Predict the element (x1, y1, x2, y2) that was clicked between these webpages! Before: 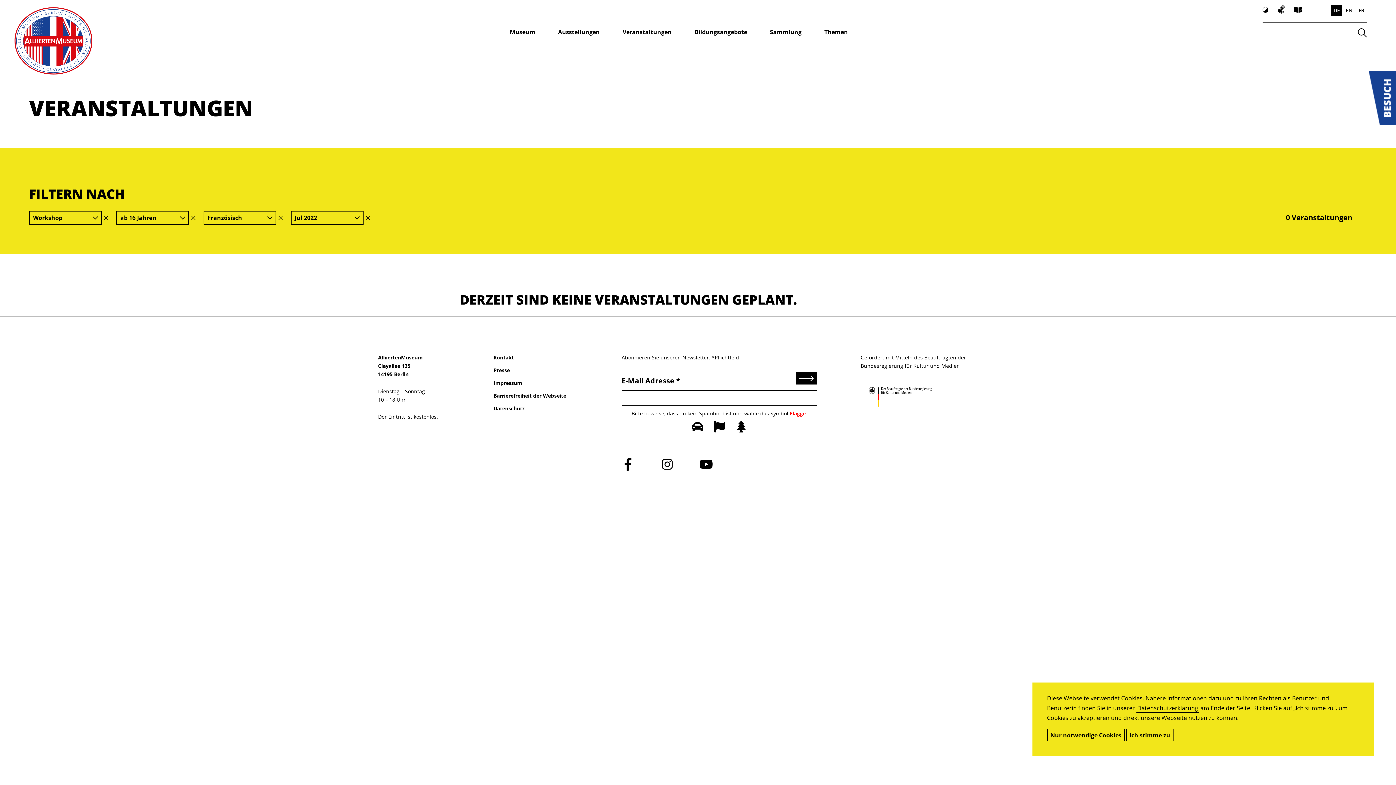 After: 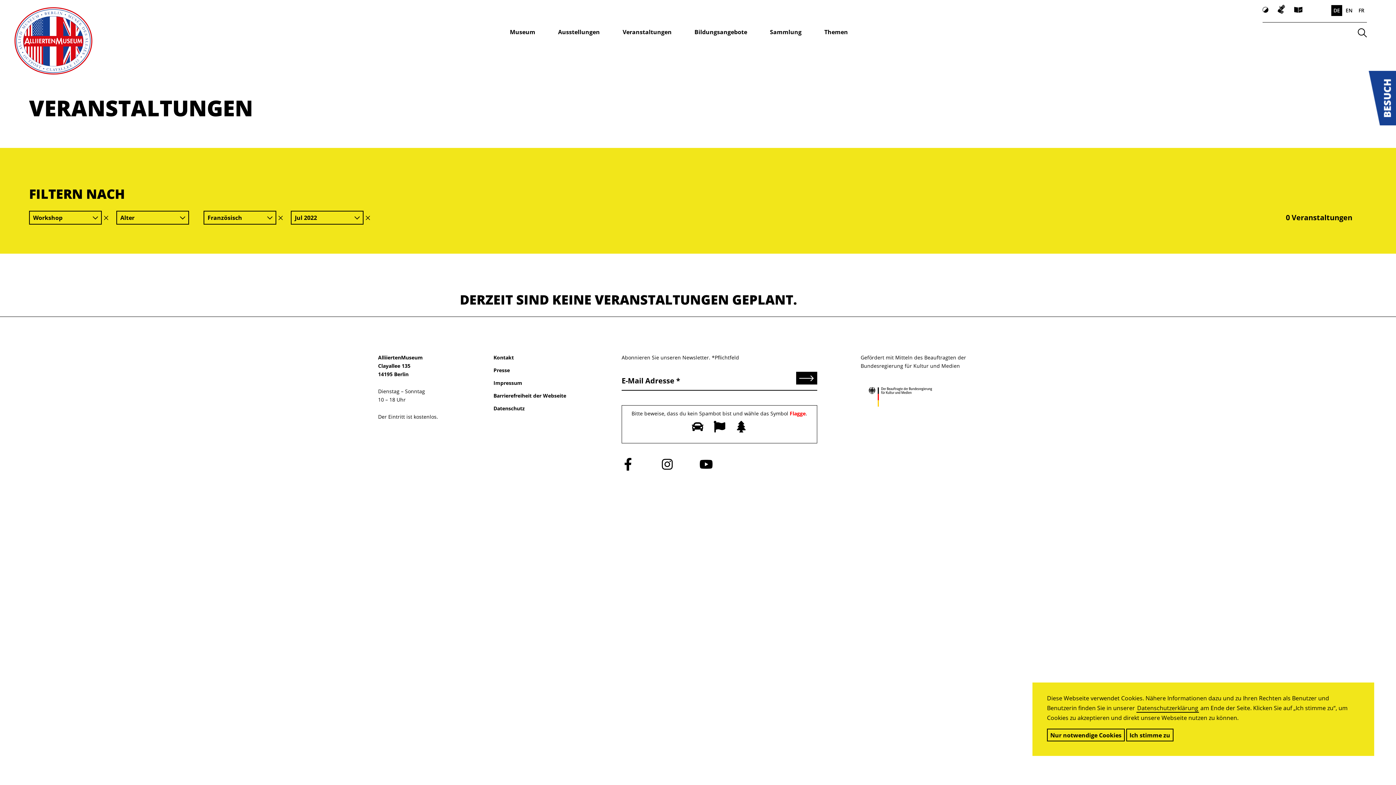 Action: label: Filter löschen bbox: (191, 215, 195, 220)